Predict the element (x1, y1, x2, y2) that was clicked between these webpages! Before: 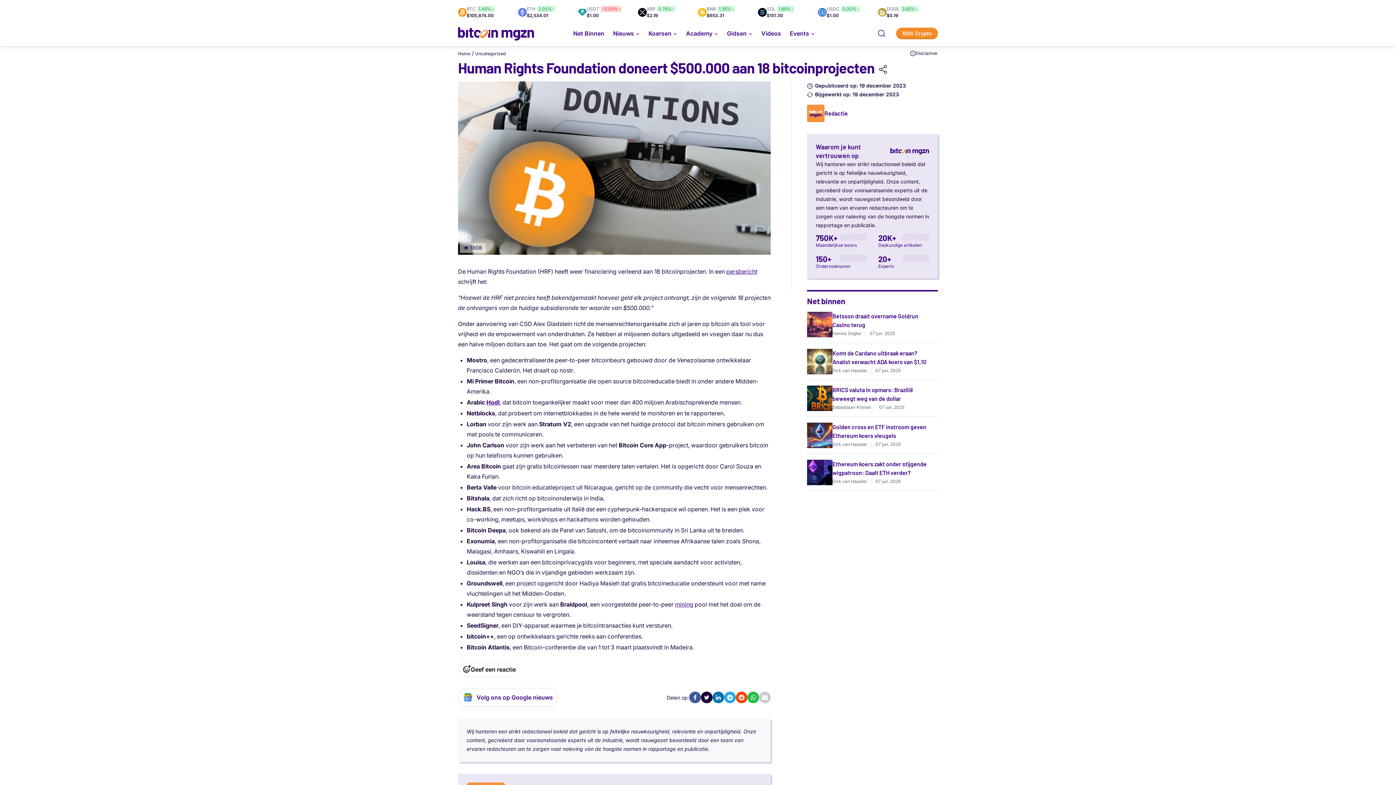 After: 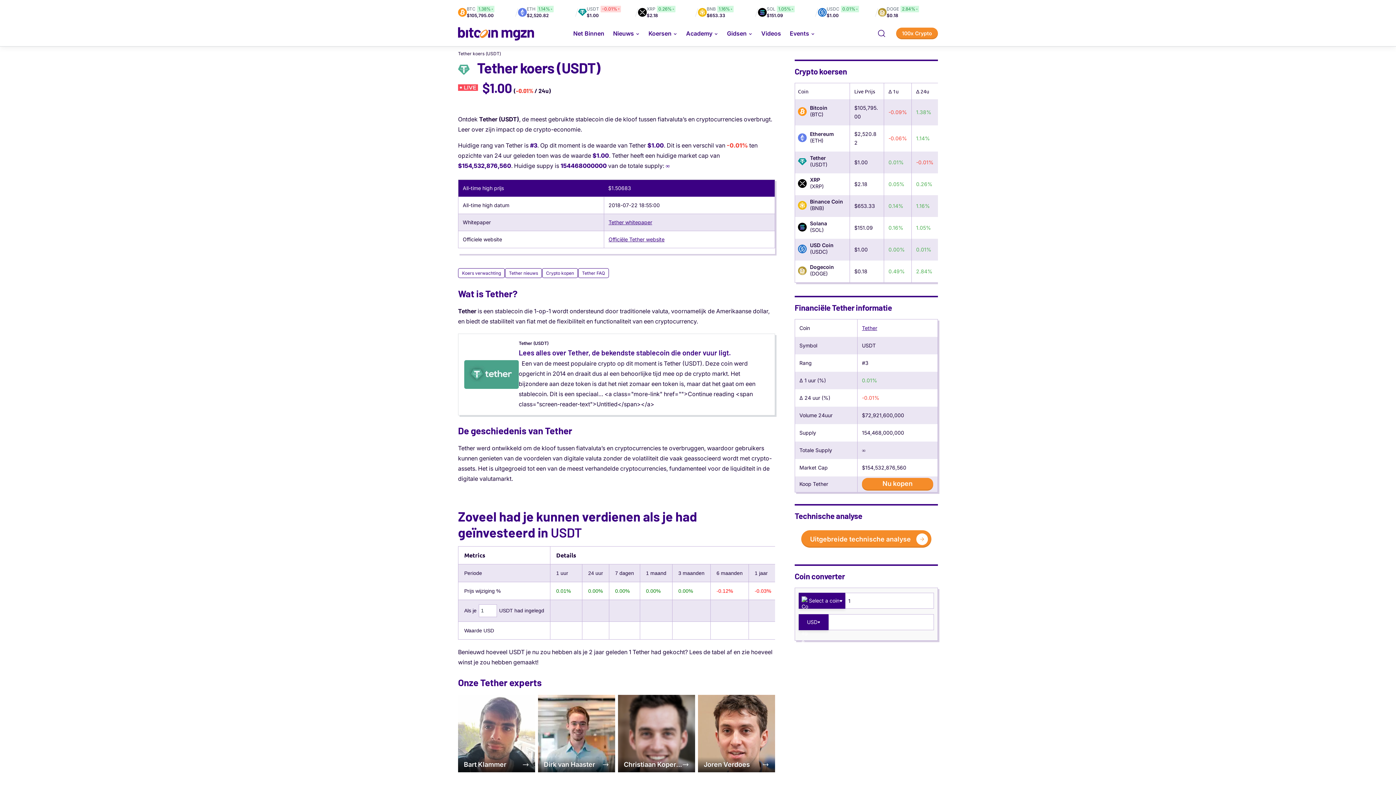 Action: bbox: (578, 5, 621, 18) label: USDT-0.03%
$1.00